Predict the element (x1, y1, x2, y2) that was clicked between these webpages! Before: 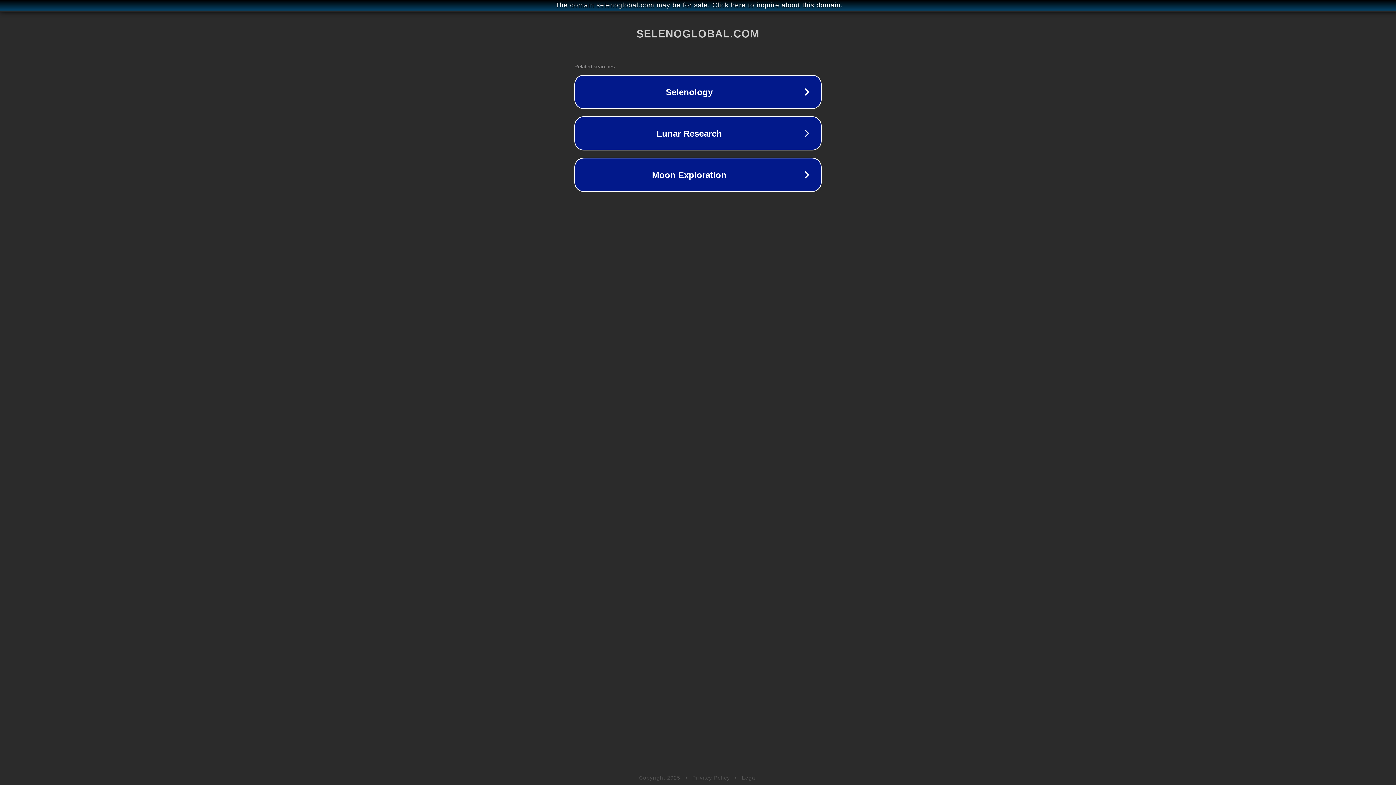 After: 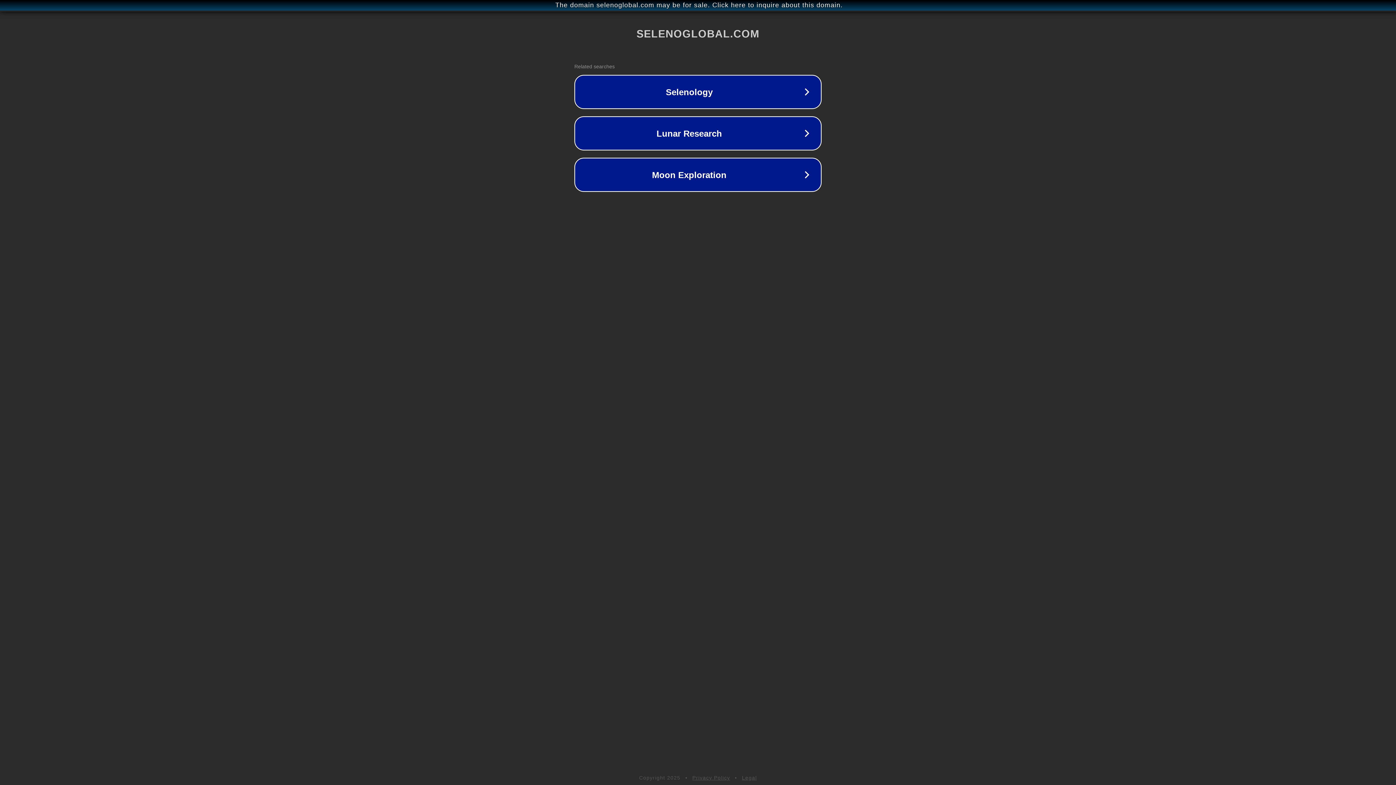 Action: bbox: (692, 775, 730, 781) label: Privacy Policy